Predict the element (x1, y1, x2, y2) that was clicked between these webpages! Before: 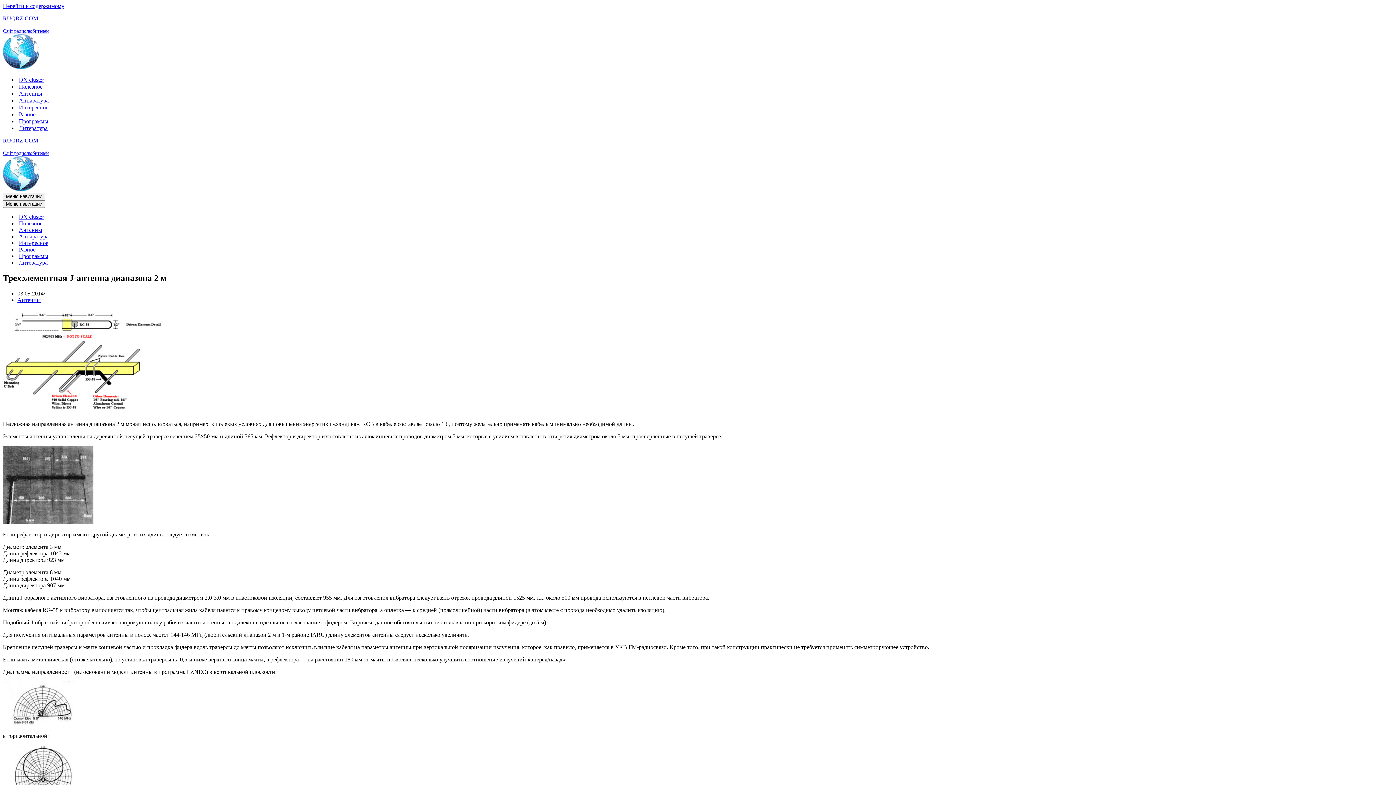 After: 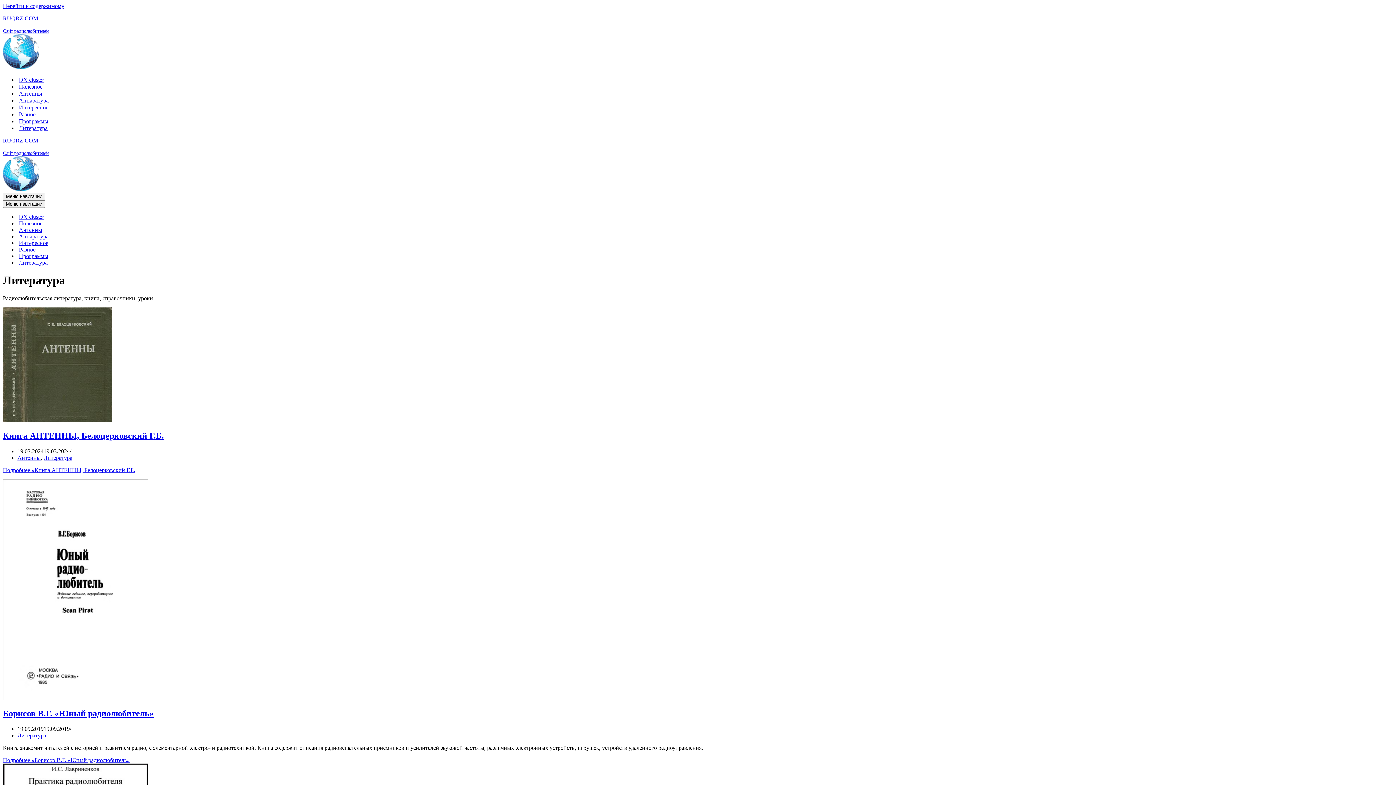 Action: label: Литература bbox: (18, 259, 47, 266)